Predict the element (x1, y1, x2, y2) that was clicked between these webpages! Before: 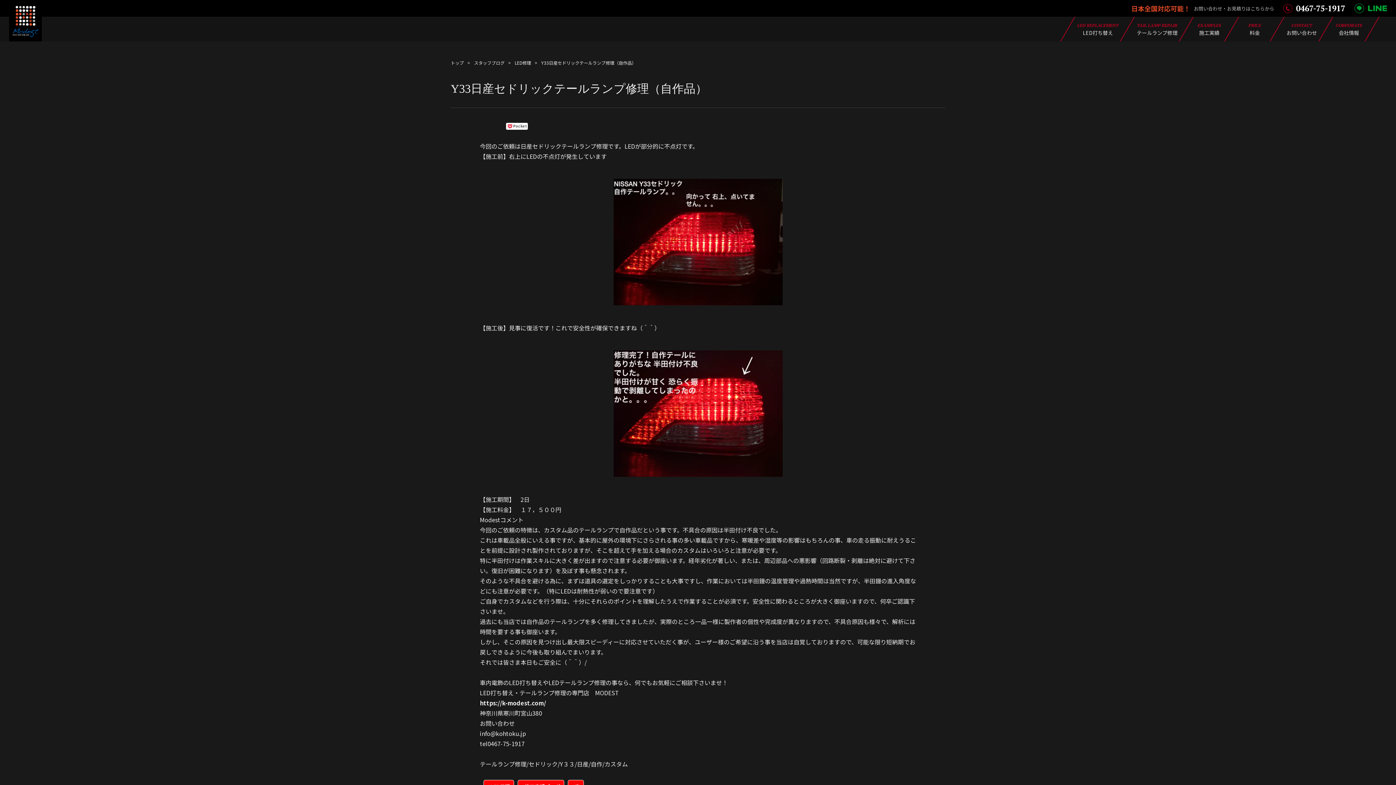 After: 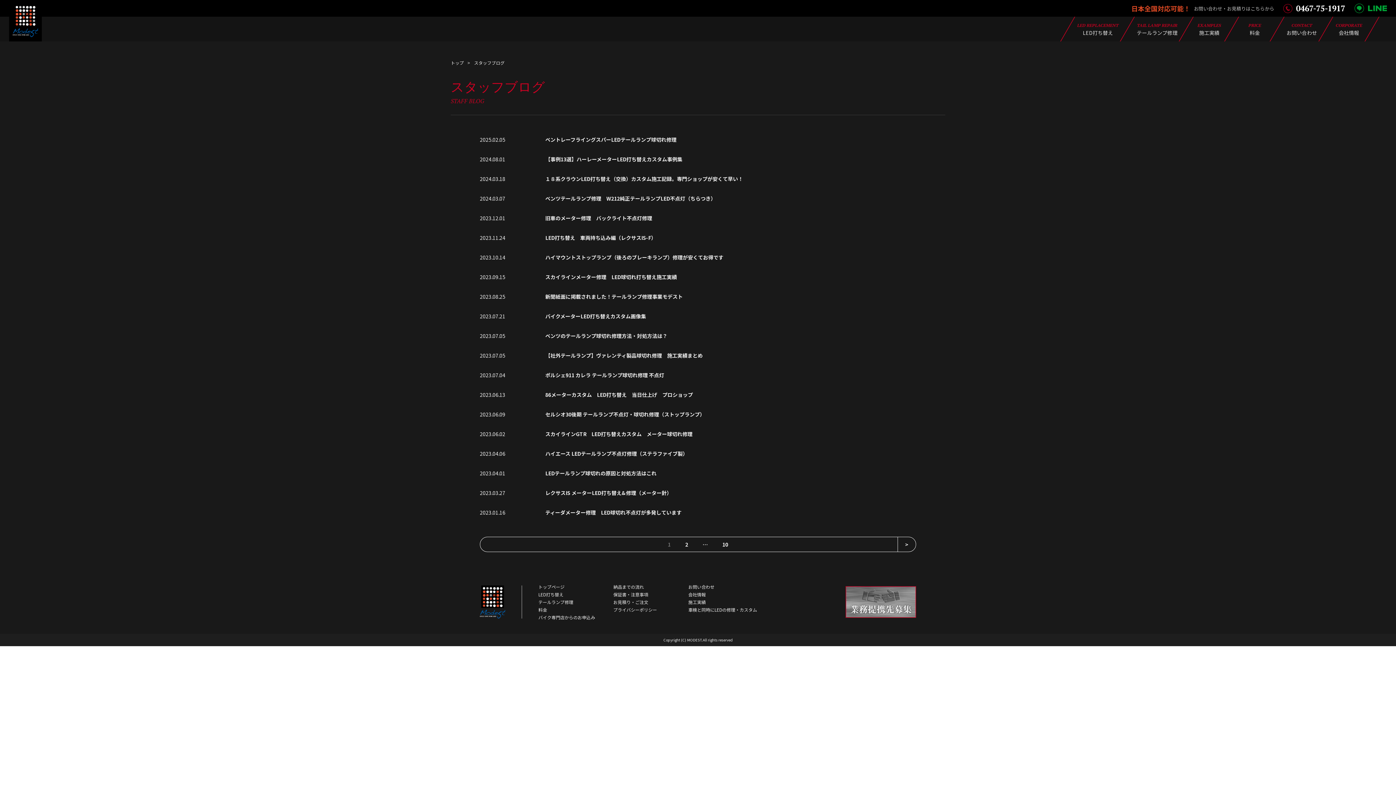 Action: label: スタッフブログ bbox: (474, 59, 504, 66)